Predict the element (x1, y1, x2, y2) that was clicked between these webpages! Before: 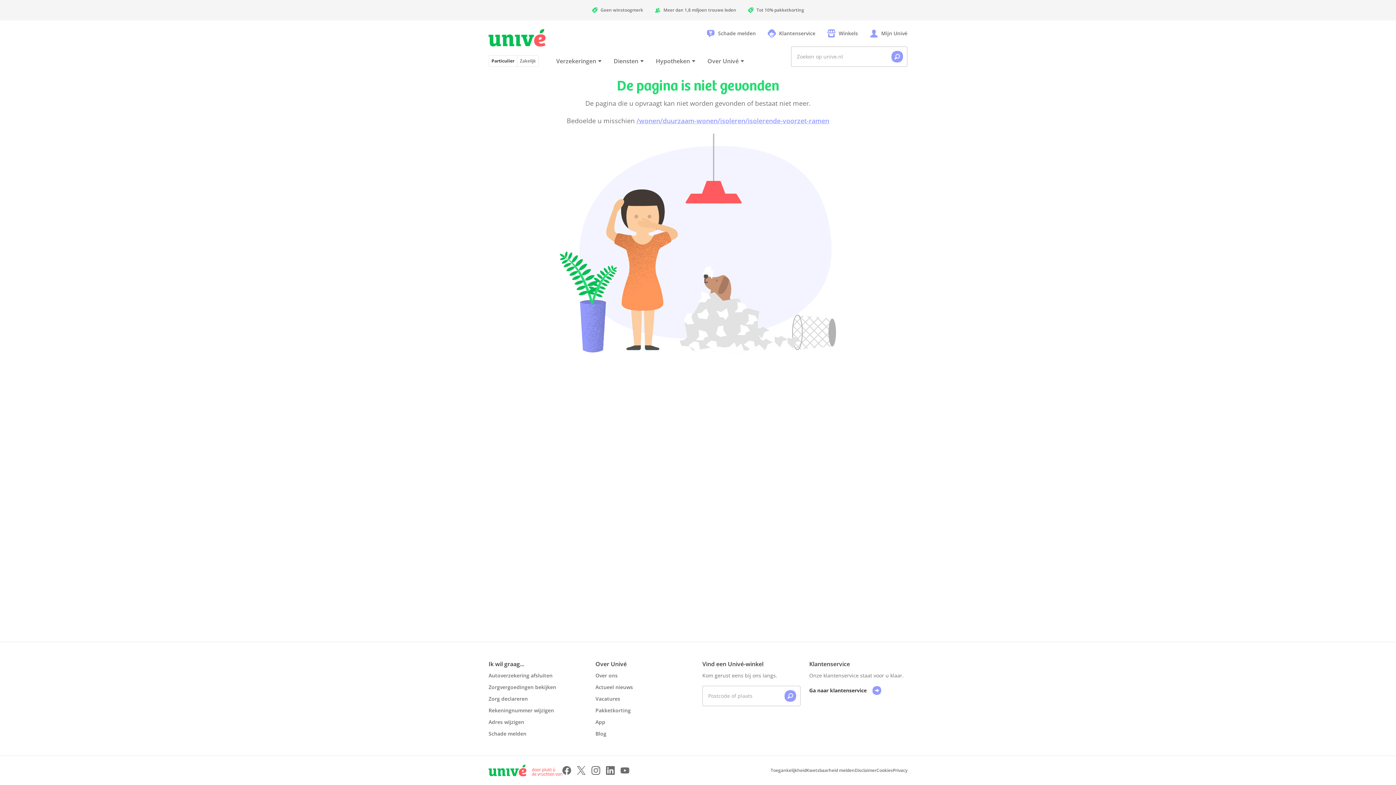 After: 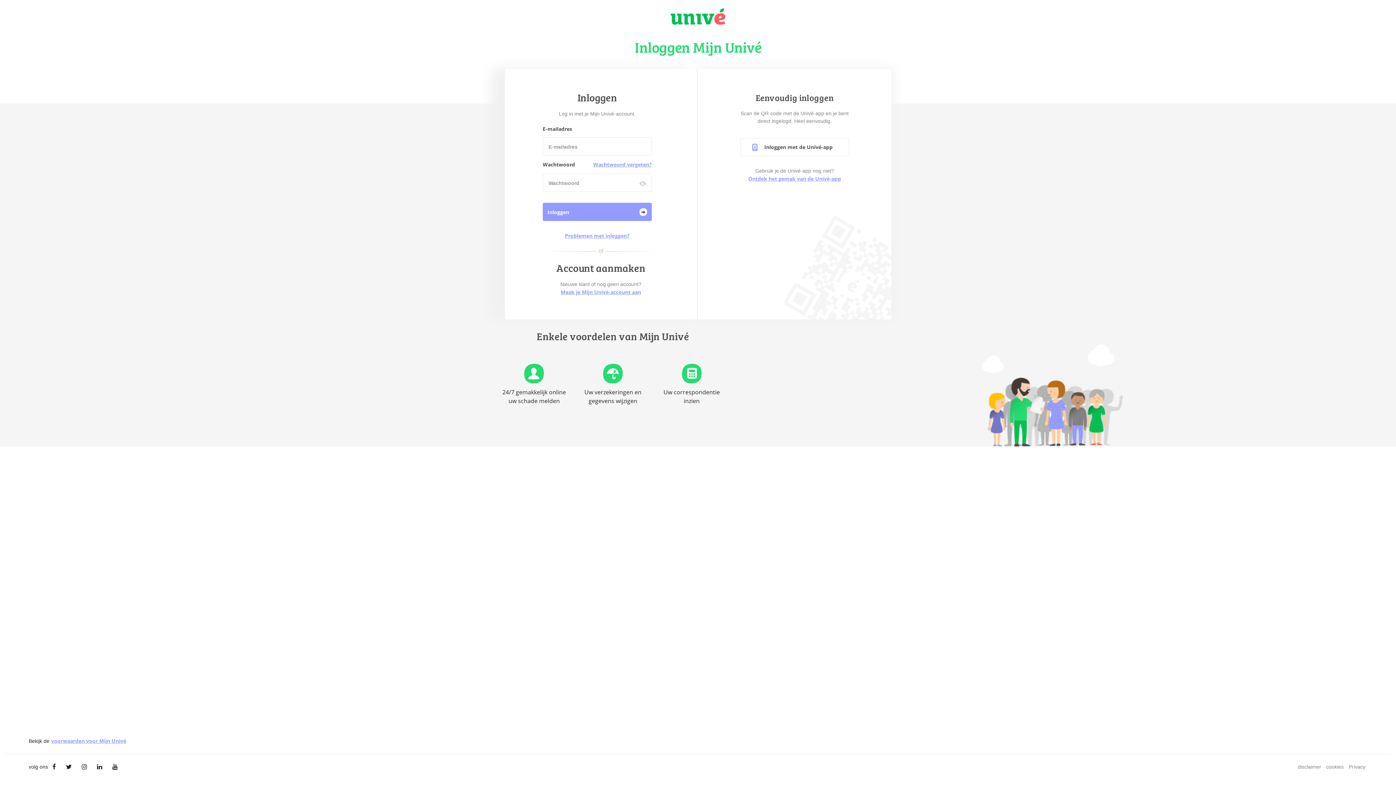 Action: label: Rekeningnummer wijzigen bbox: (488, 707, 554, 714)